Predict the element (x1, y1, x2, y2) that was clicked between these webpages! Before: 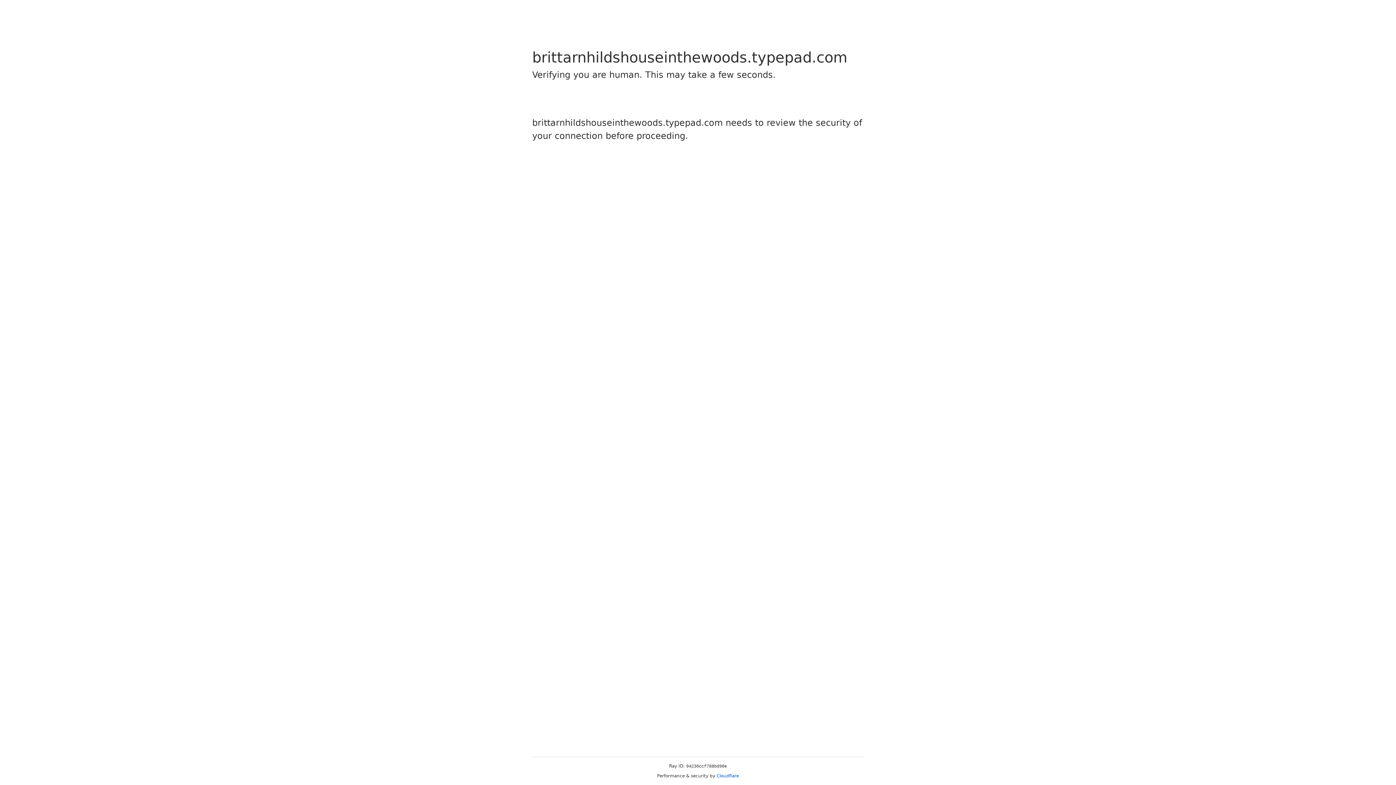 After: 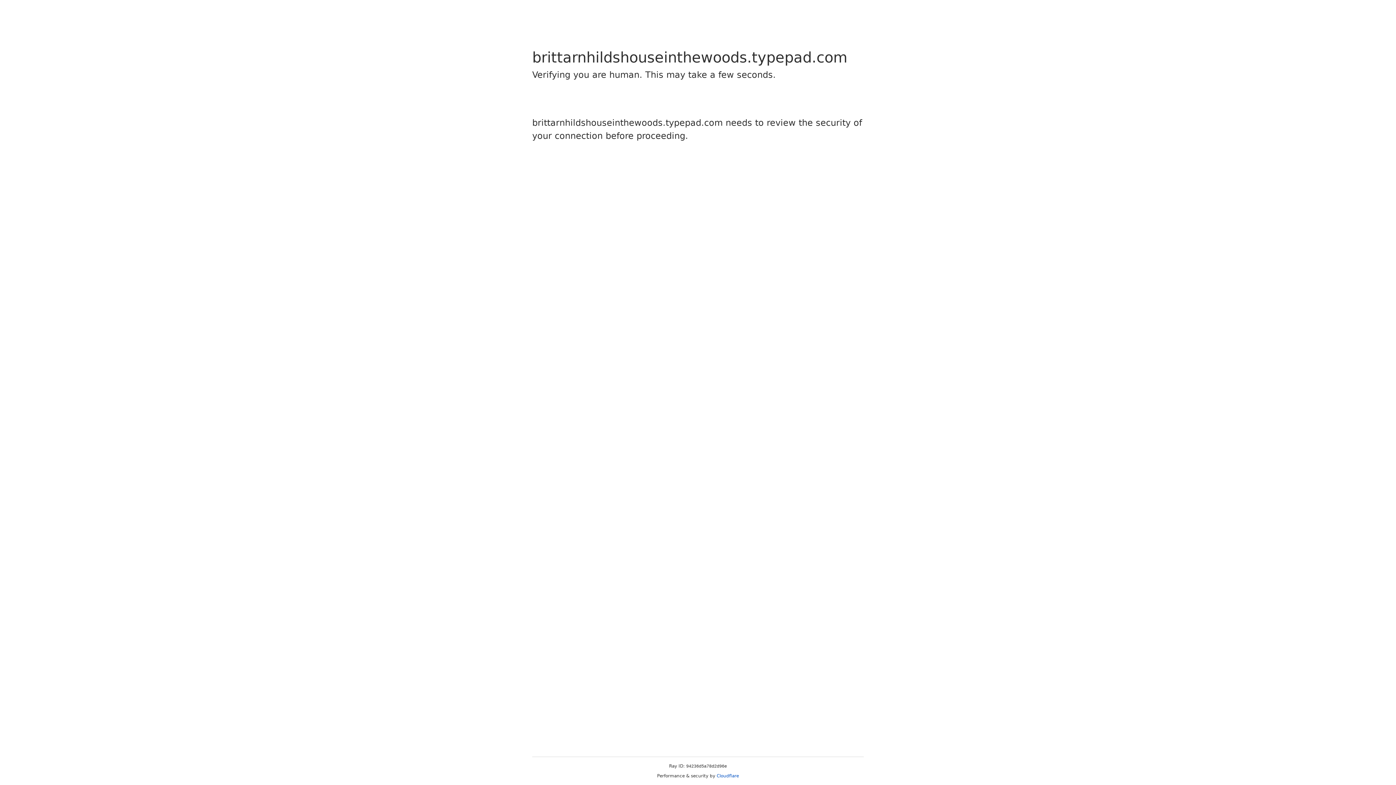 Action: label: Cloudflare bbox: (716, 773, 739, 778)